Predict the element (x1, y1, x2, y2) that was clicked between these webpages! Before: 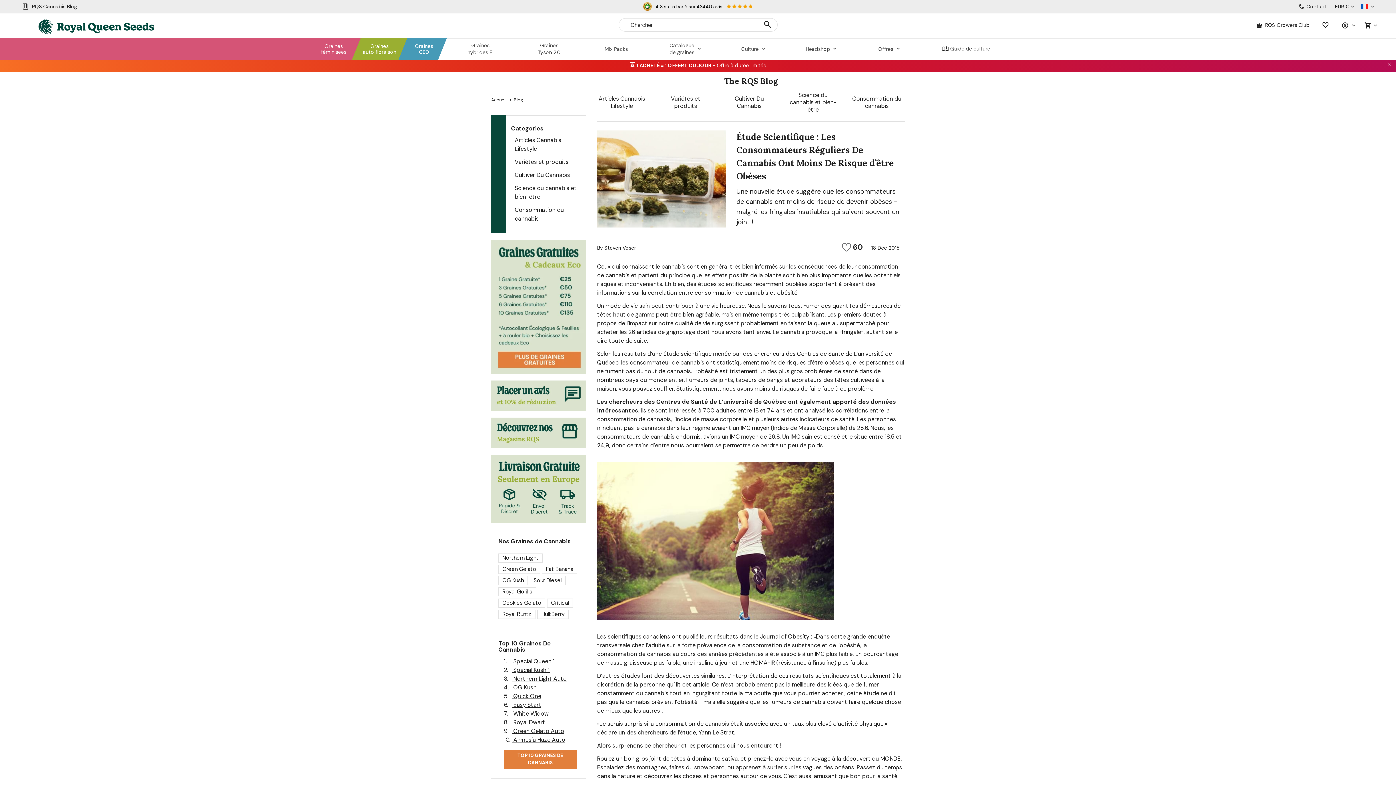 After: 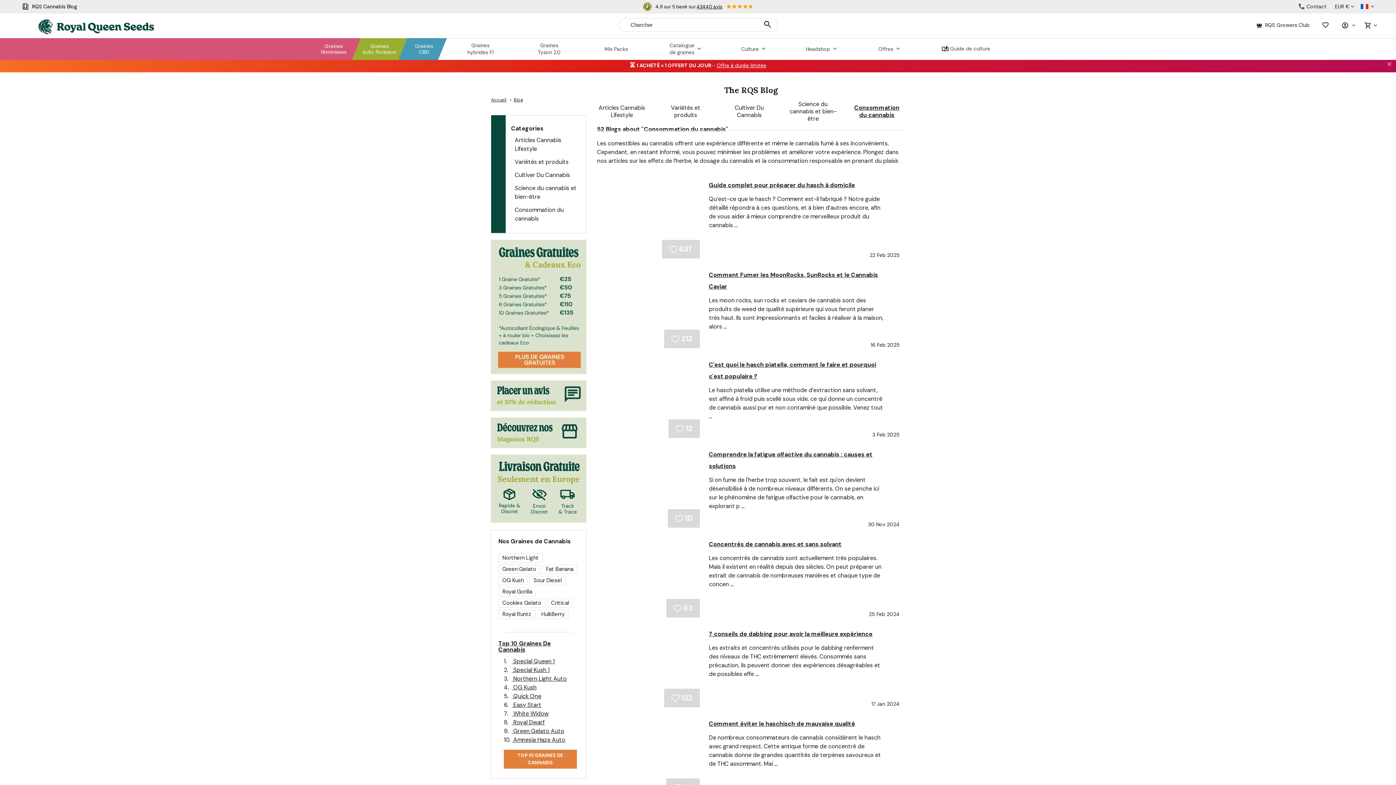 Action: bbox: (850, 91, 903, 113) label: Consommation du cannabis